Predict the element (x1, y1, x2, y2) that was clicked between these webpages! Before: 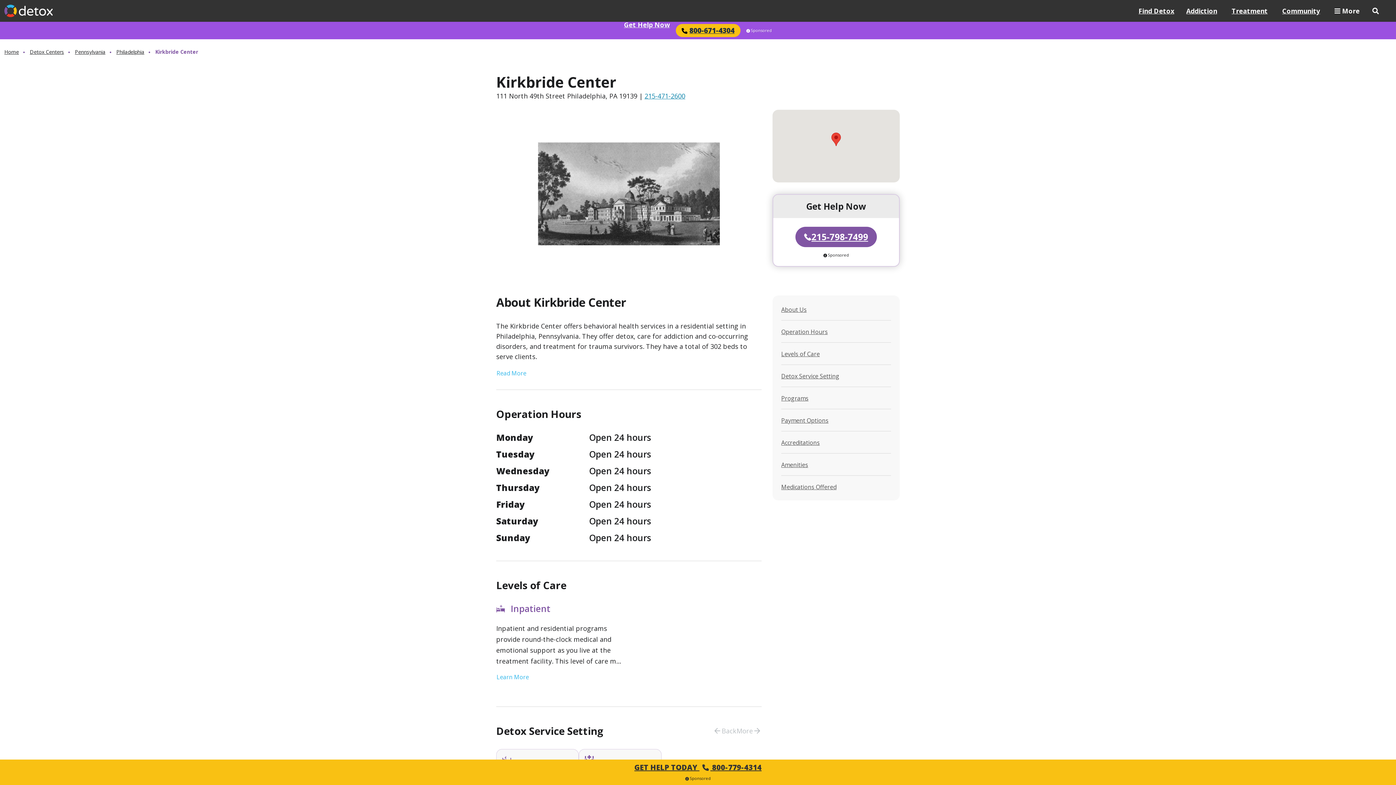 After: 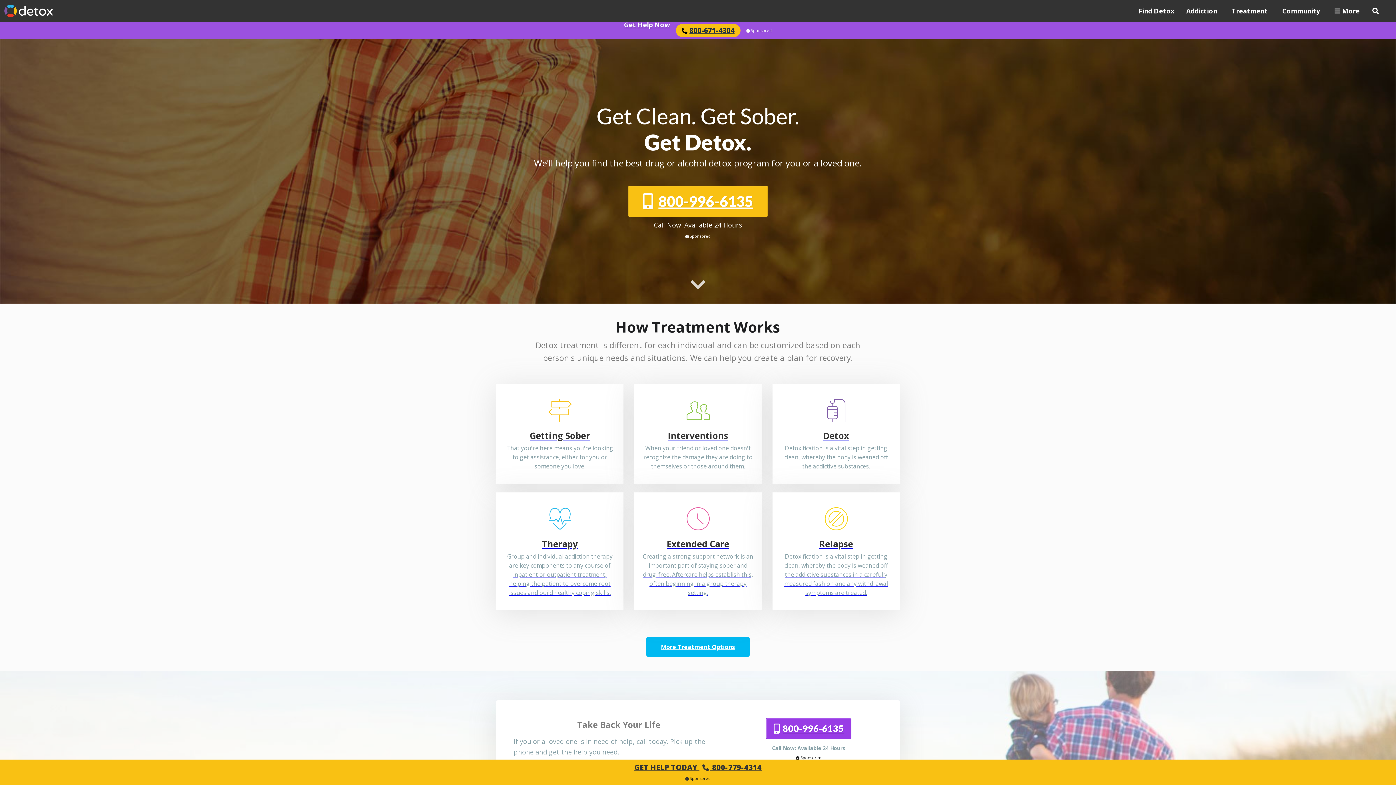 Action: bbox: (4, 0, 52, 21)